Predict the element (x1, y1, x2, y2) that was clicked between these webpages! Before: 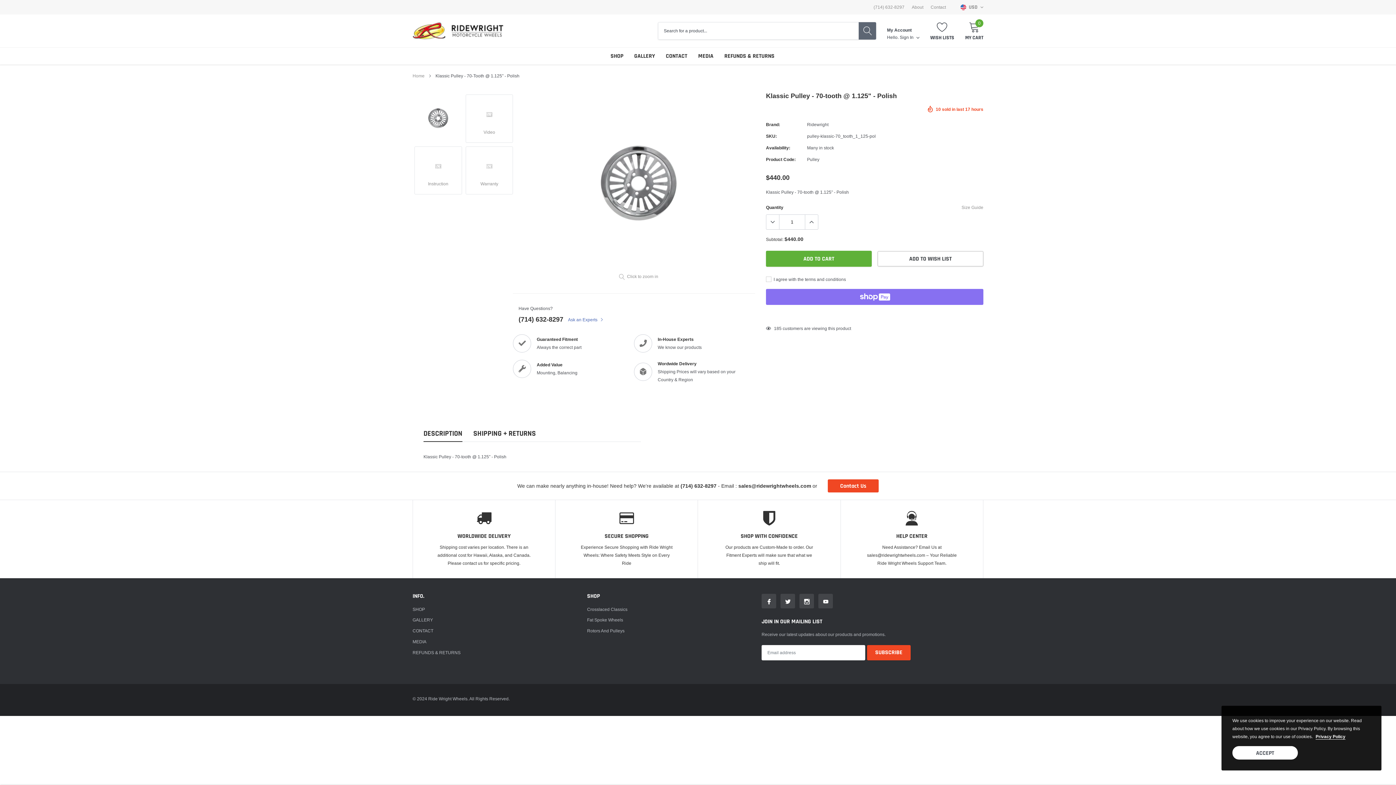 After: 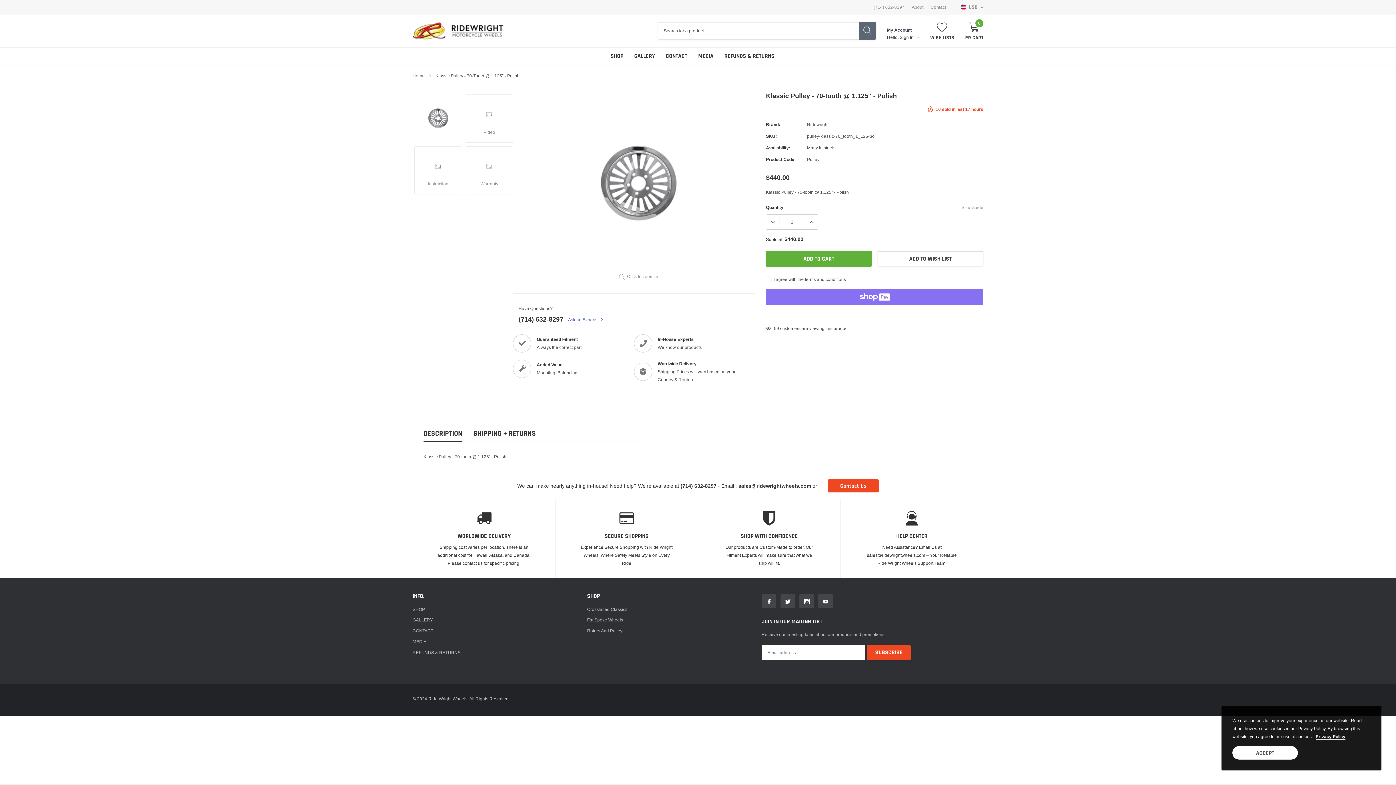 Action: bbox: (518, 315, 563, 323) label: link